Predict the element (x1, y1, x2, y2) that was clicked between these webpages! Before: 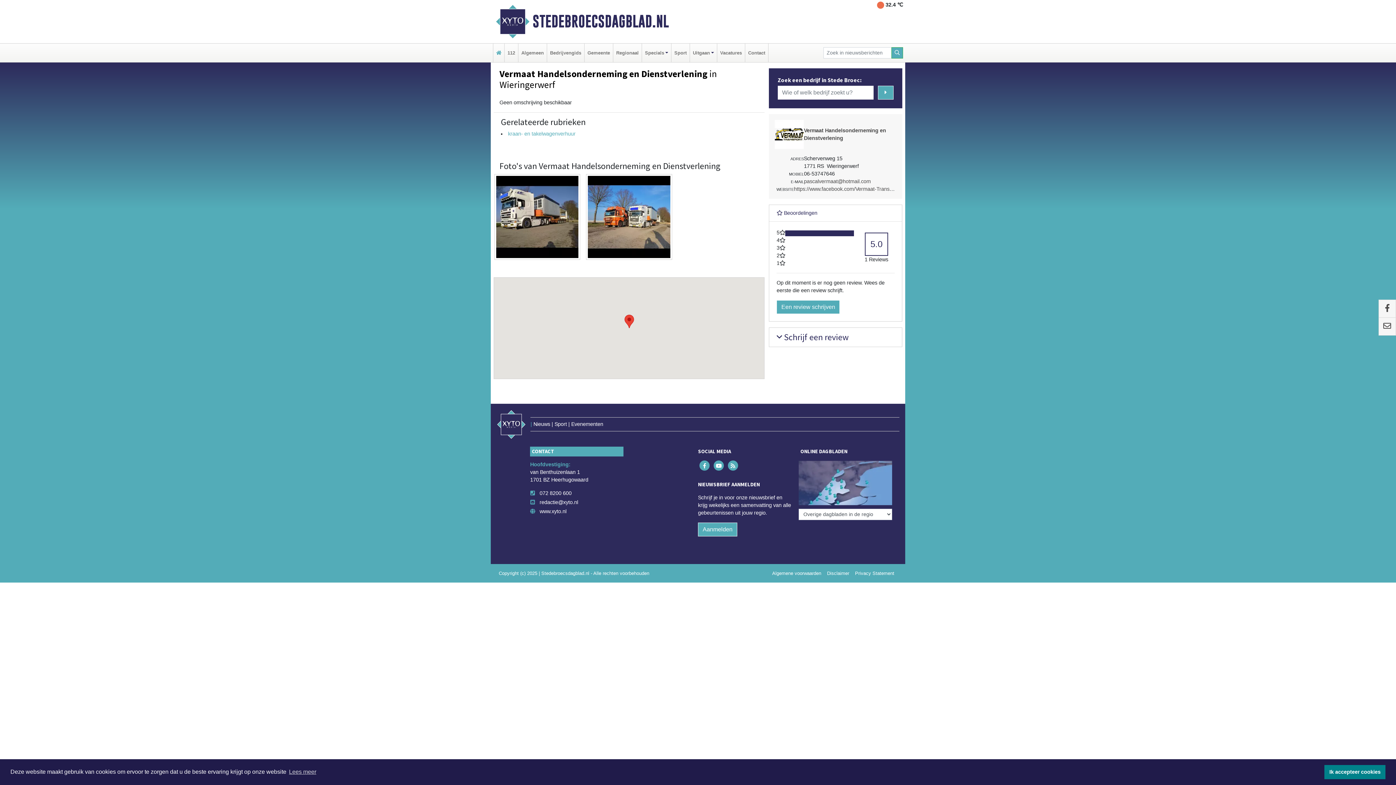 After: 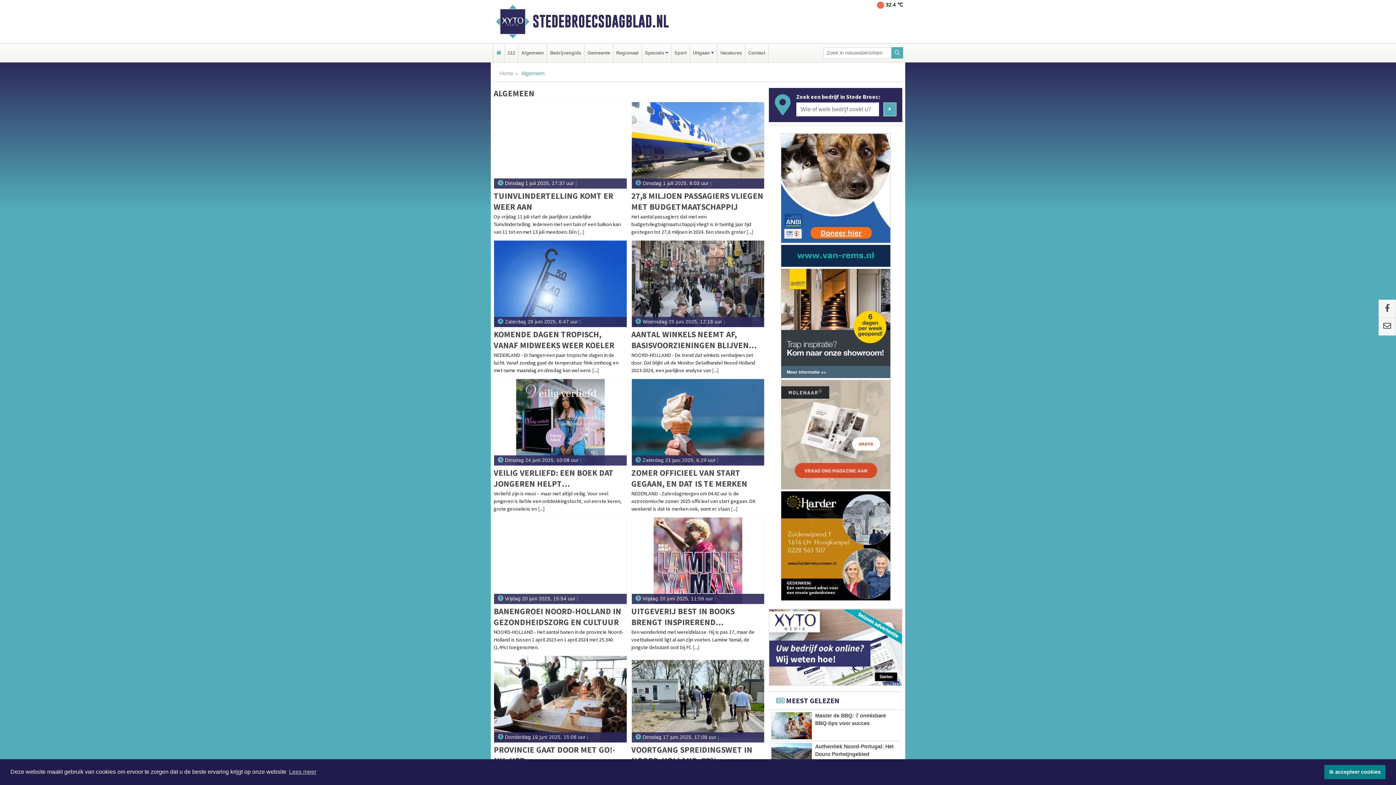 Action: label: Algemeen bbox: (520, 43, 545, 62)